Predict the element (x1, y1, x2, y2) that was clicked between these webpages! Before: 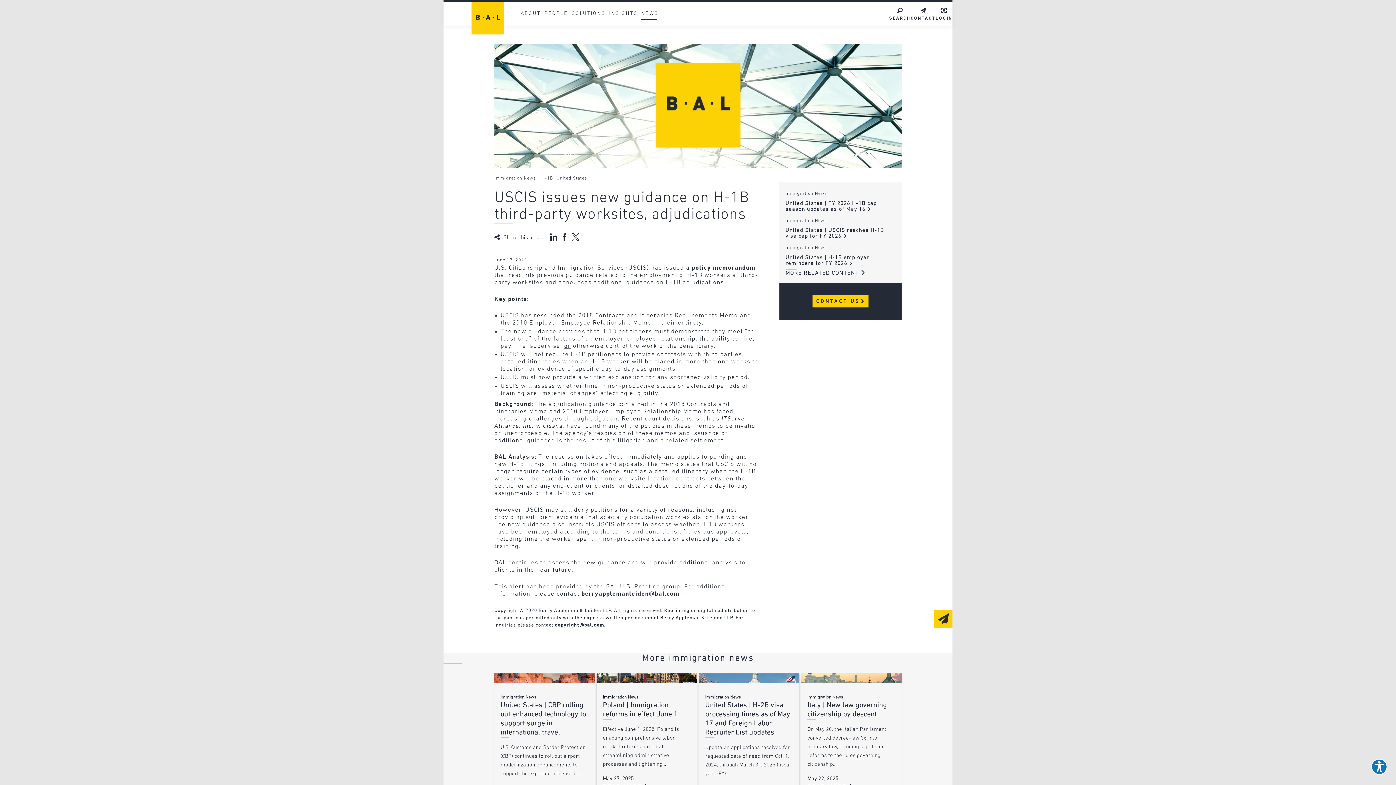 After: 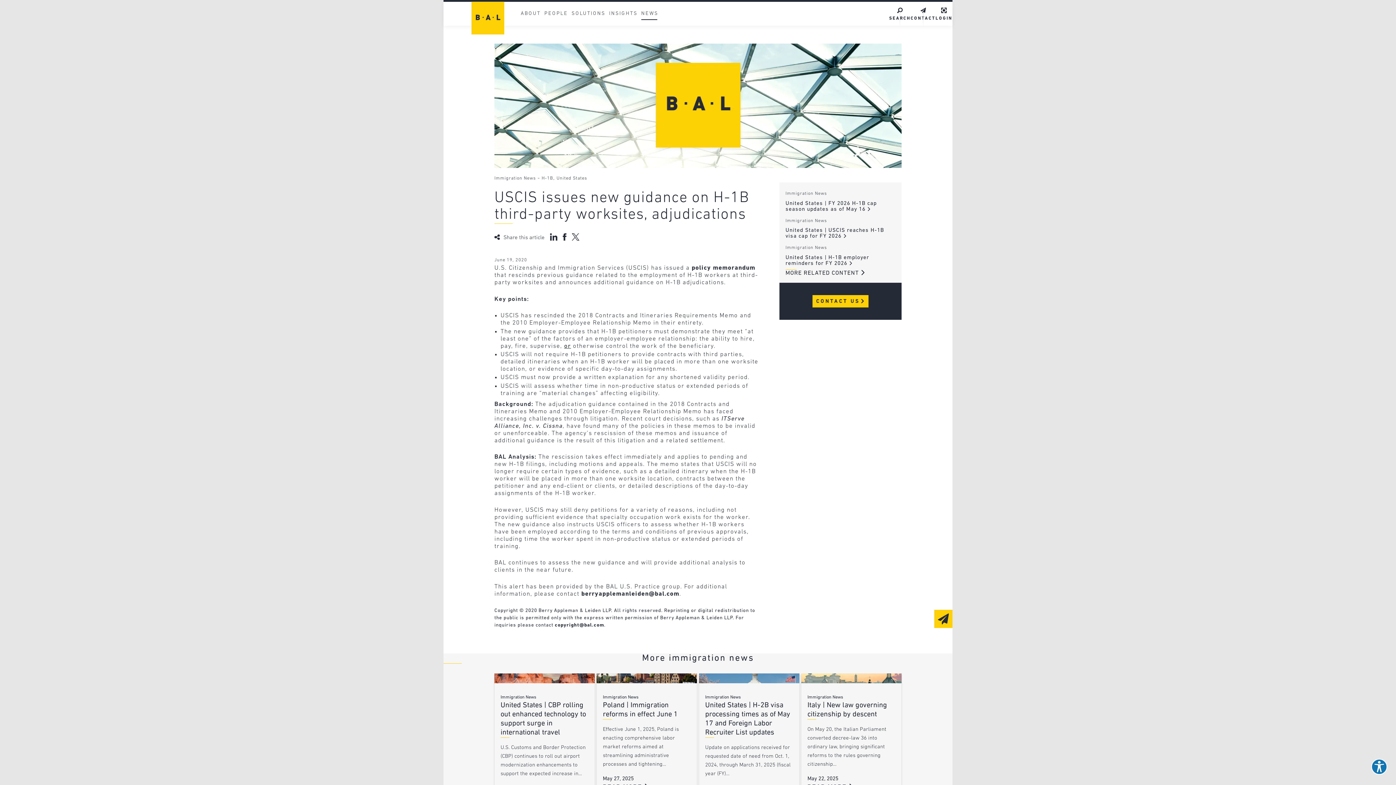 Action: bbox: (562, 233, 566, 240) label: Facebook